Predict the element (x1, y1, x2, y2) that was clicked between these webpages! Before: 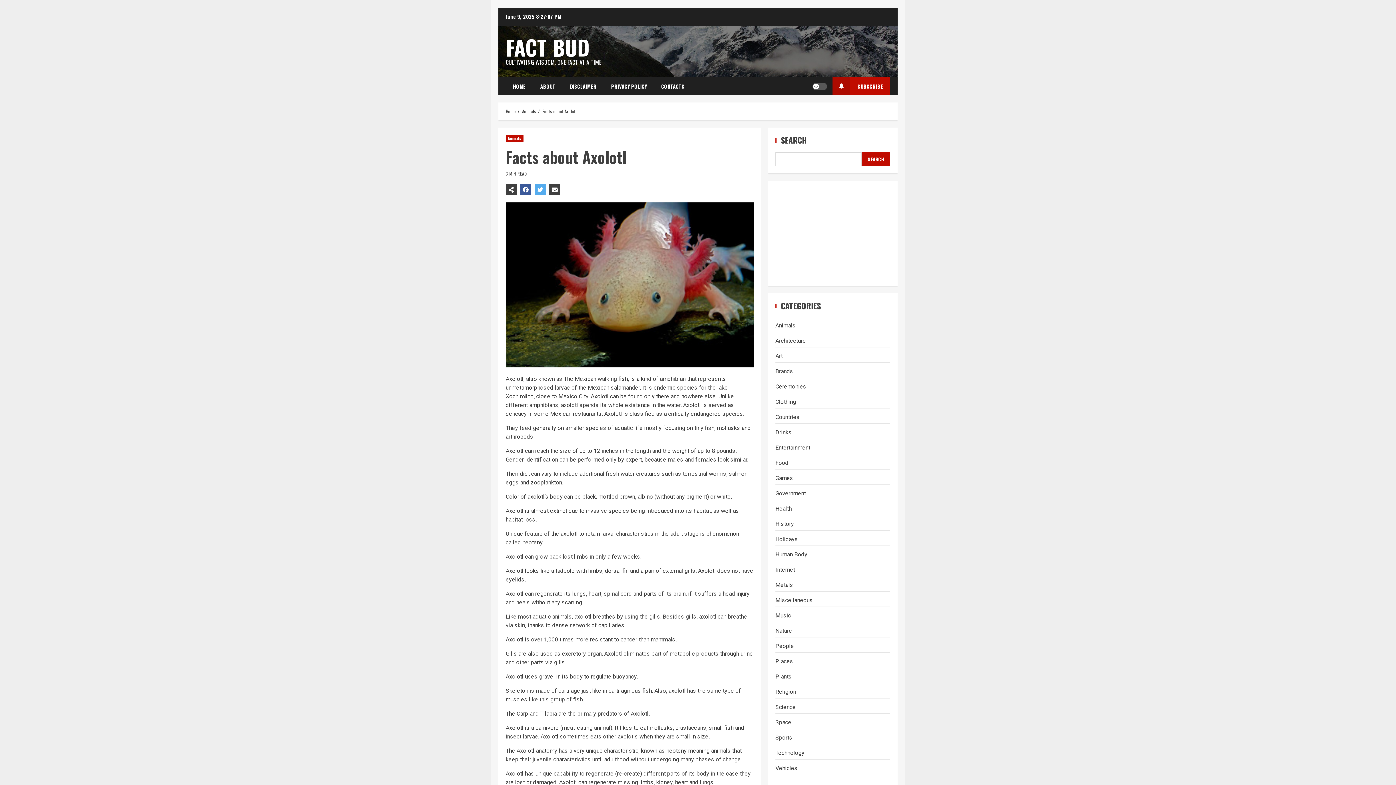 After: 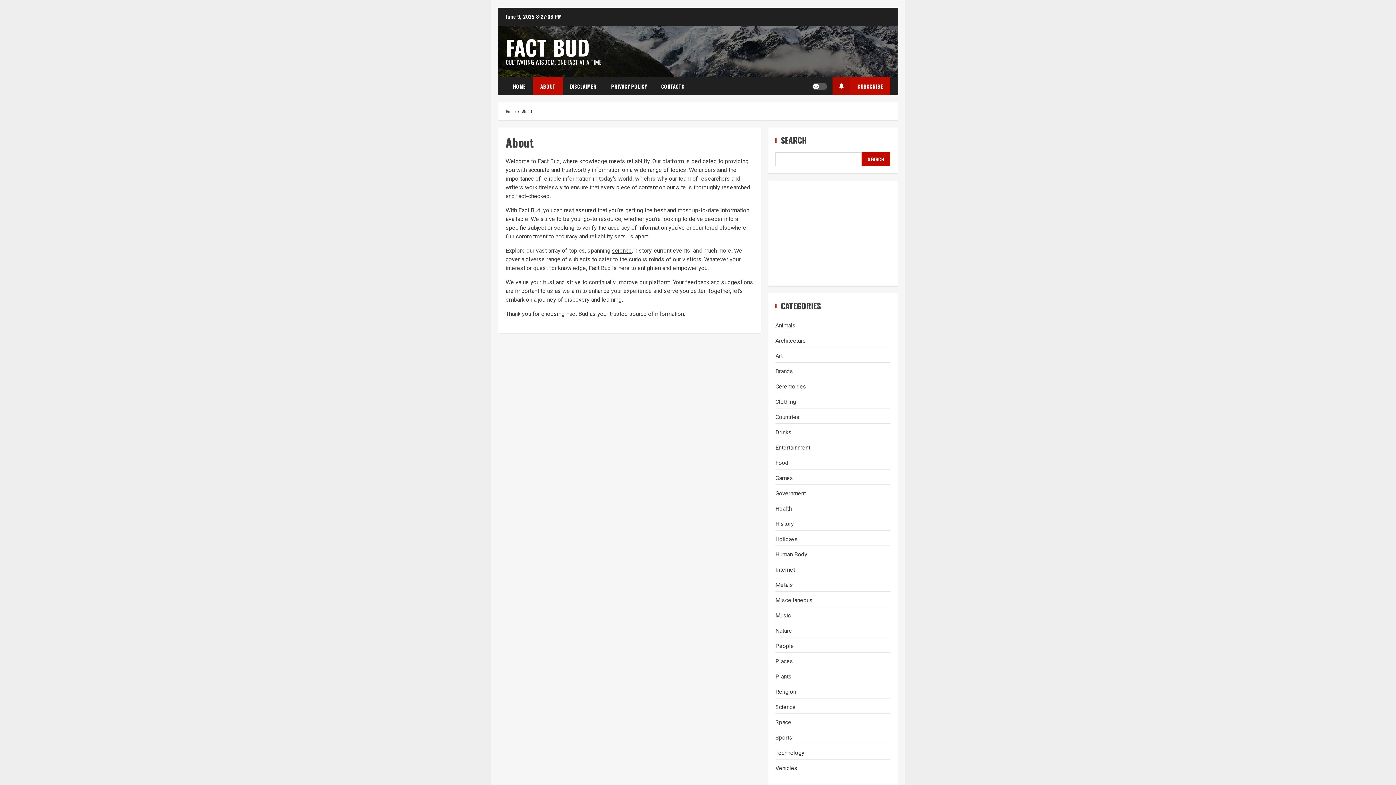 Action: bbox: (533, 77, 562, 95) label: ABOUT